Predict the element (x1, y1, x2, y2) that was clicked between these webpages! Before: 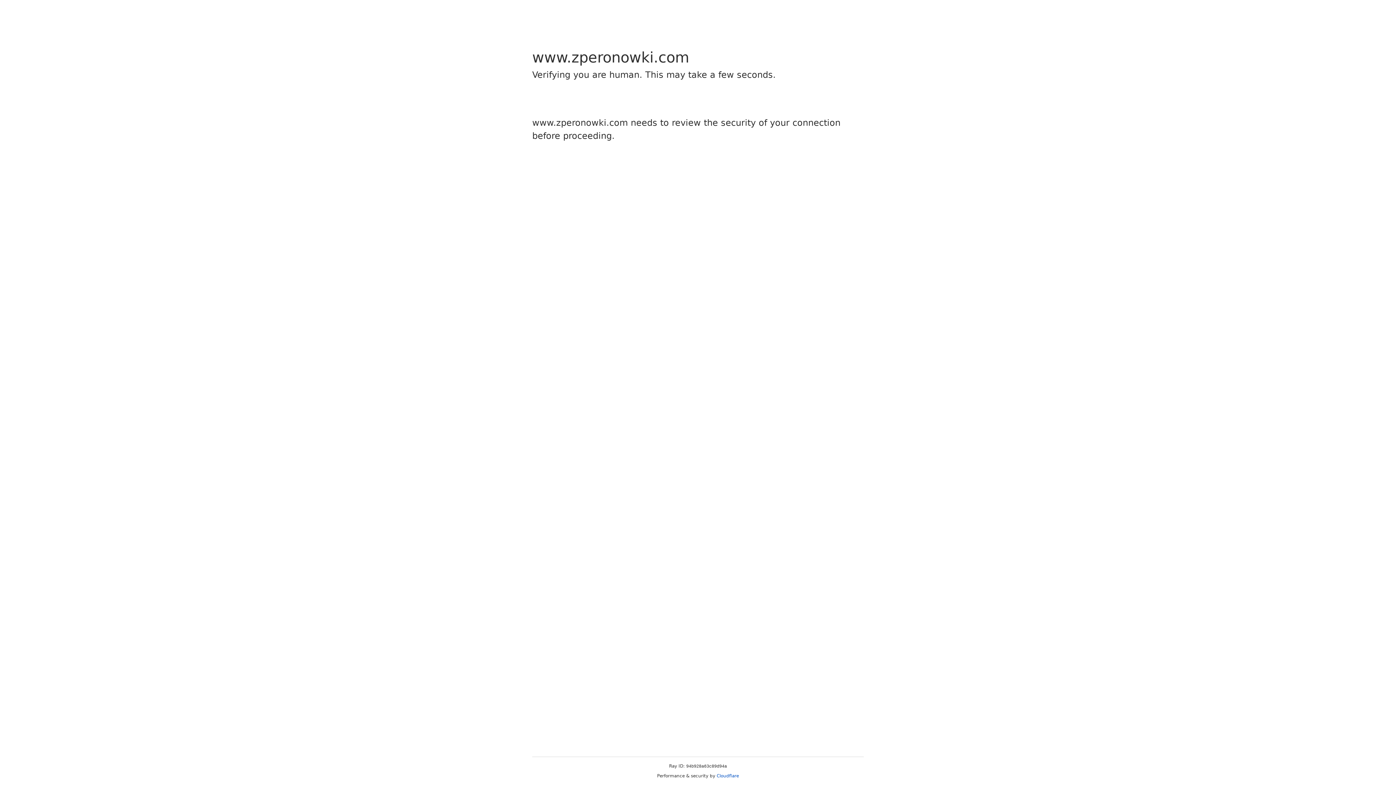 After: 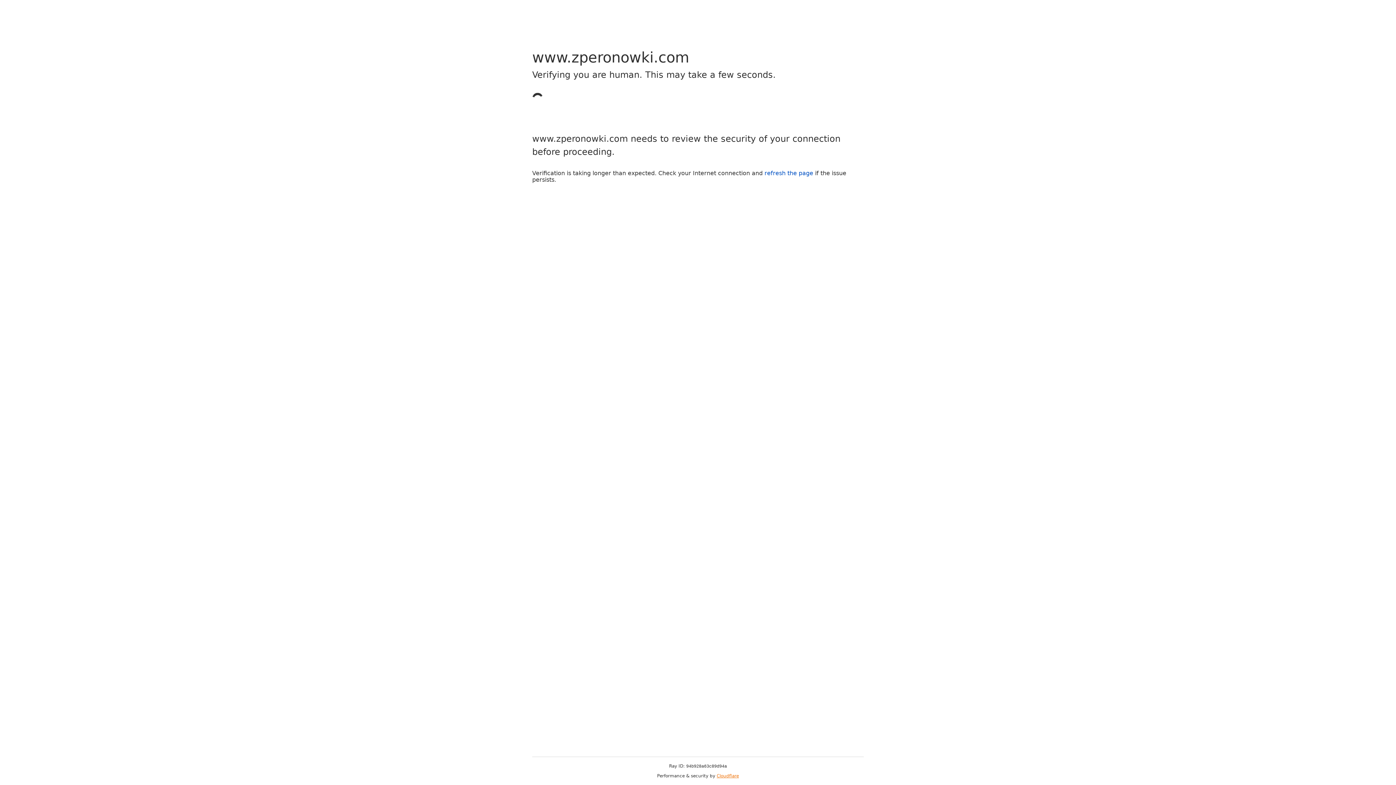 Action: label: Cloudflare bbox: (716, 773, 739, 778)